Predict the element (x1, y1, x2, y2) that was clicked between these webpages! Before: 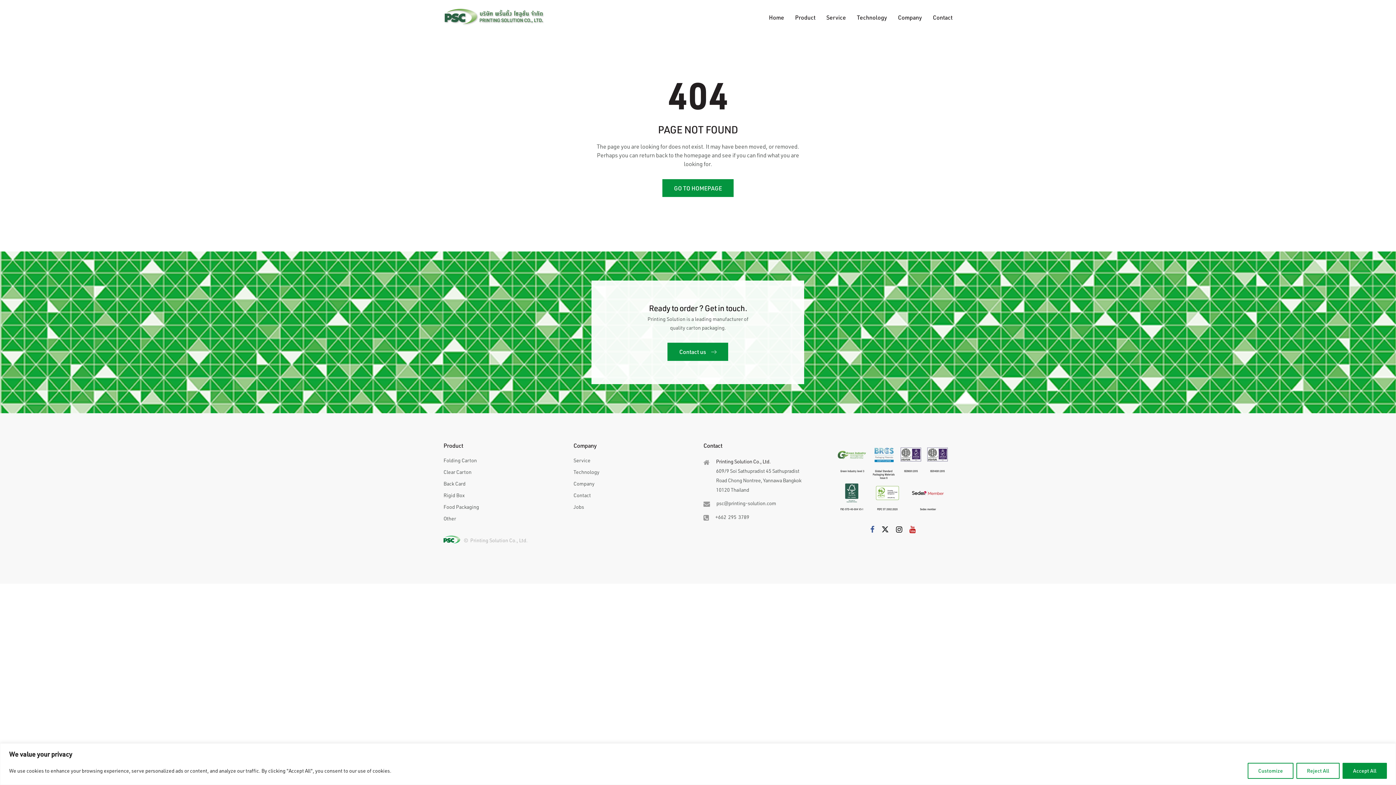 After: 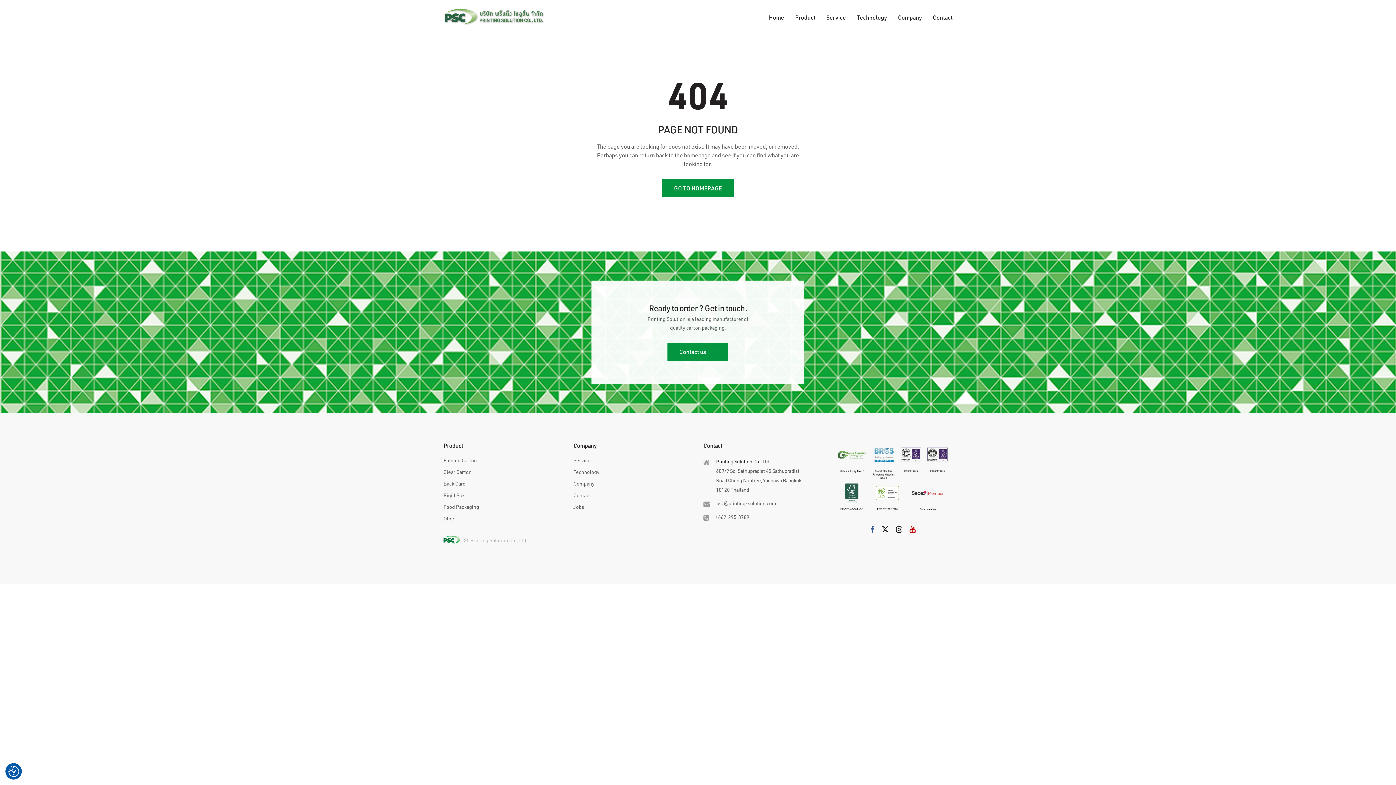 Action: label: Reject All bbox: (1296, 763, 1340, 779)